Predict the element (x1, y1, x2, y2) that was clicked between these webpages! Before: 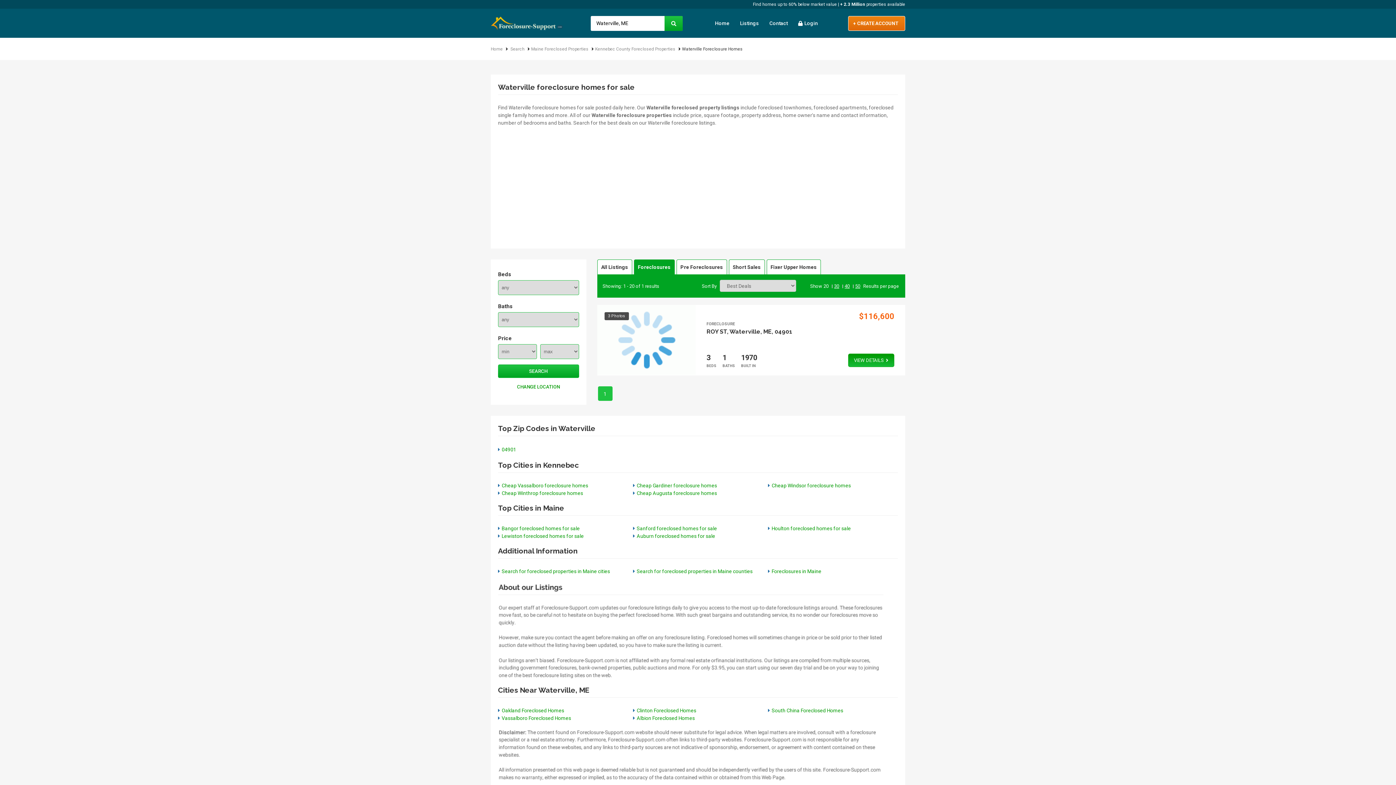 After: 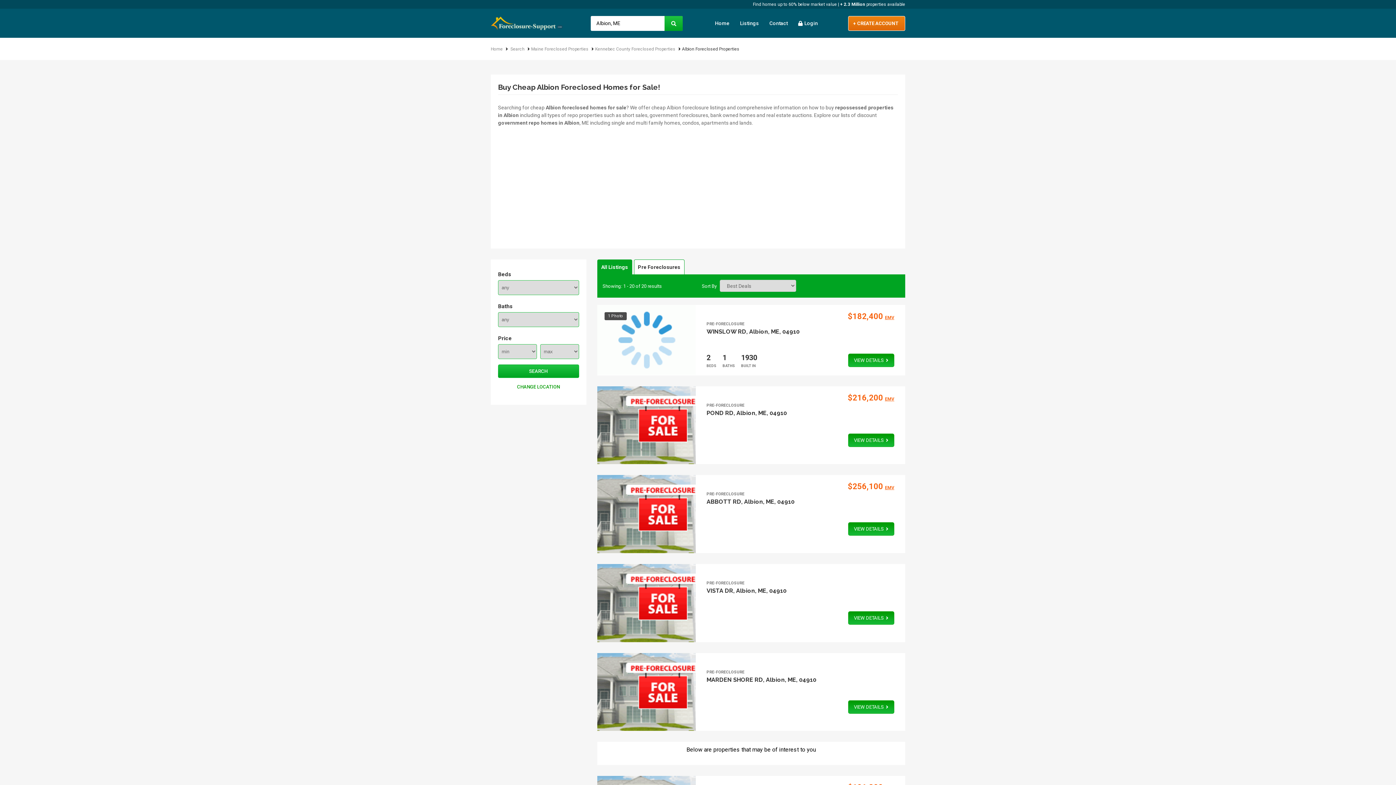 Action: label: Albion Foreclosed Homes bbox: (636, 715, 695, 721)